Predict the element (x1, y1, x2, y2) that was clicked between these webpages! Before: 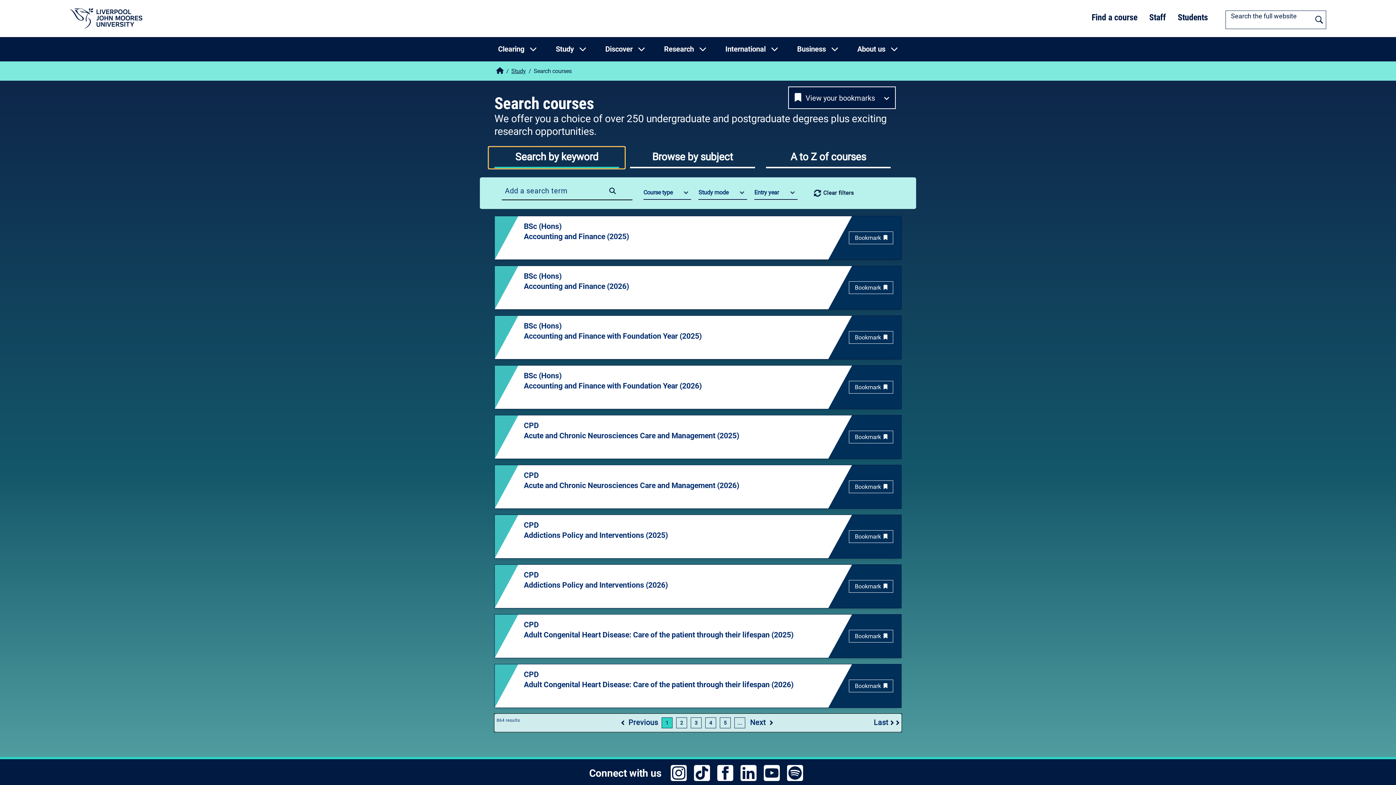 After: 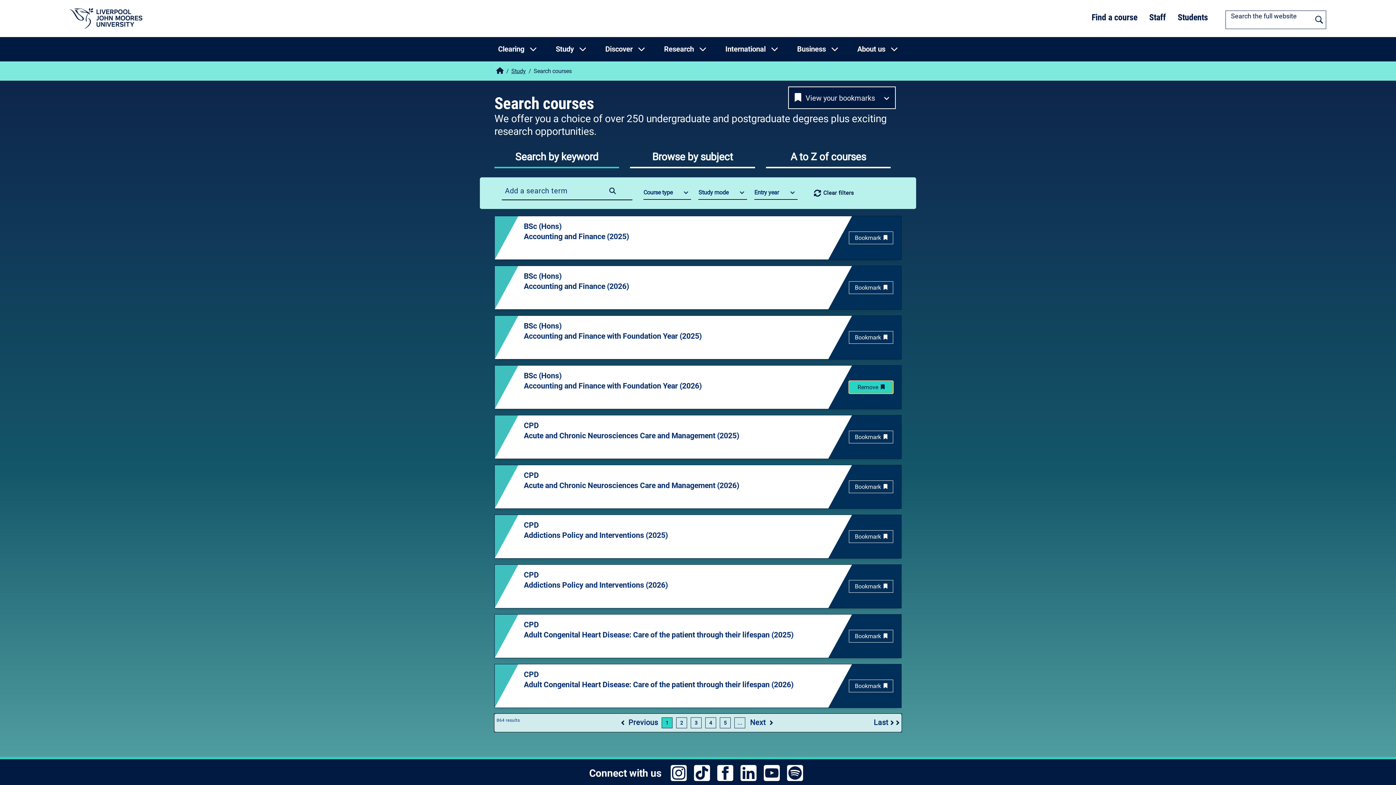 Action: label: Bookmark Accounting and Finance with Foundation Year course bbox: (849, 380, 893, 393)